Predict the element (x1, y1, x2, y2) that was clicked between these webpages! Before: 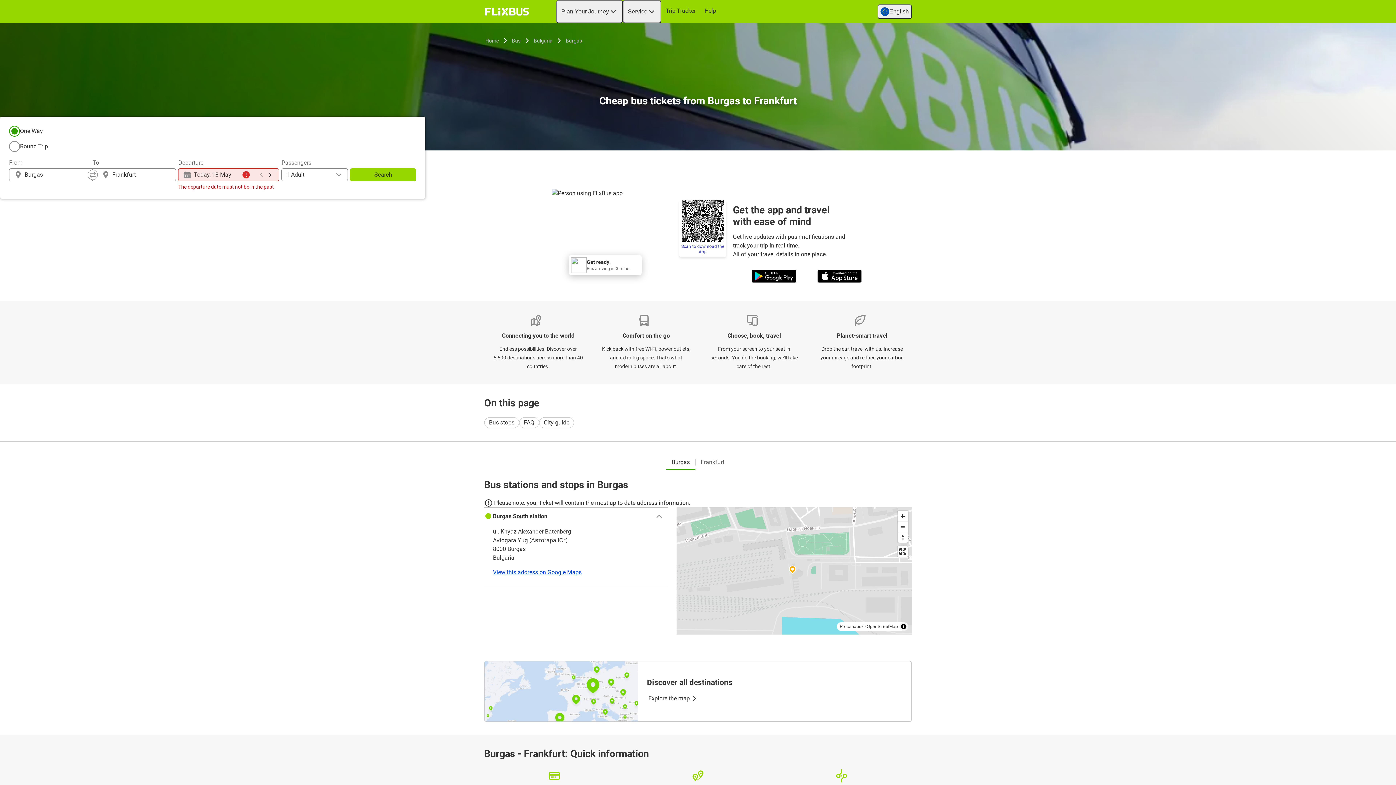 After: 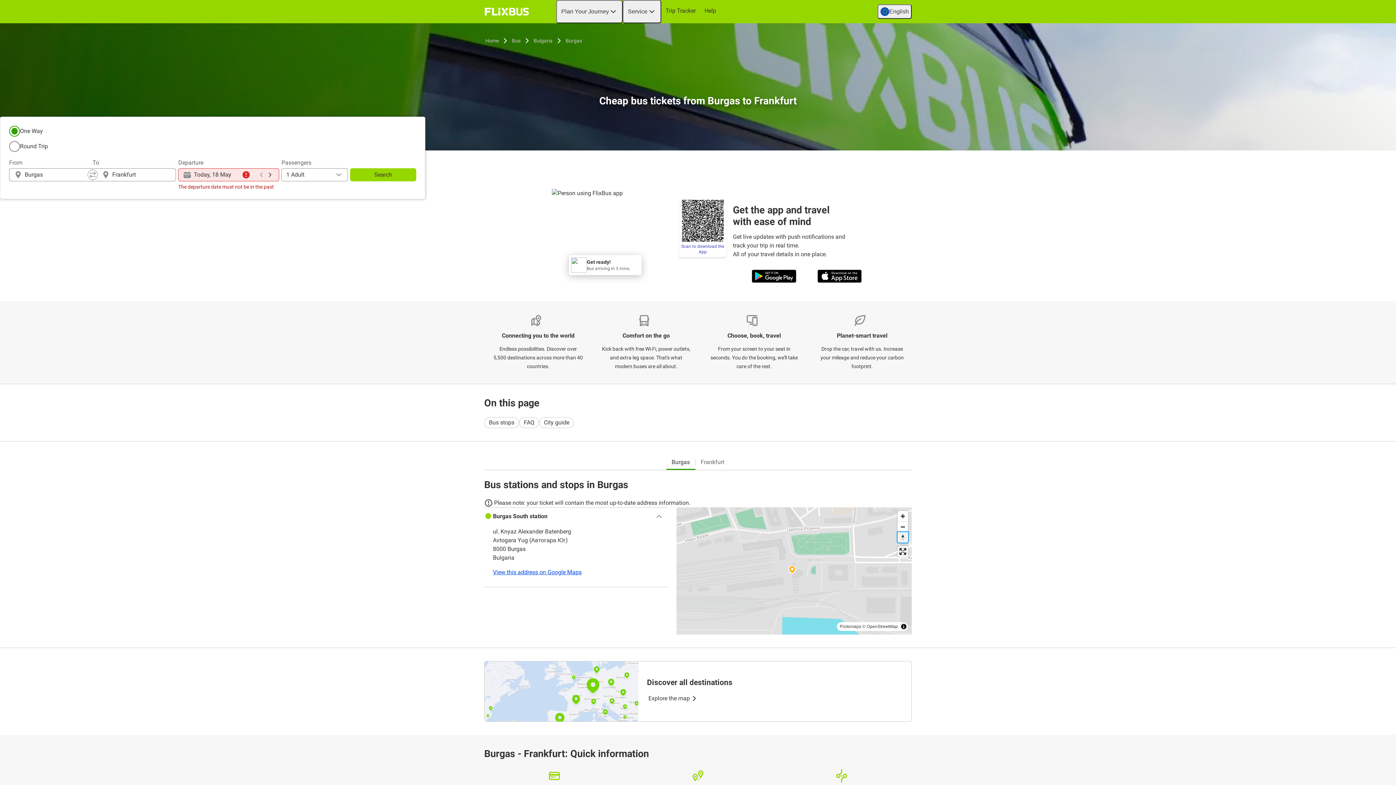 Action: label: Reset bearing to north bbox: (897, 532, 908, 542)